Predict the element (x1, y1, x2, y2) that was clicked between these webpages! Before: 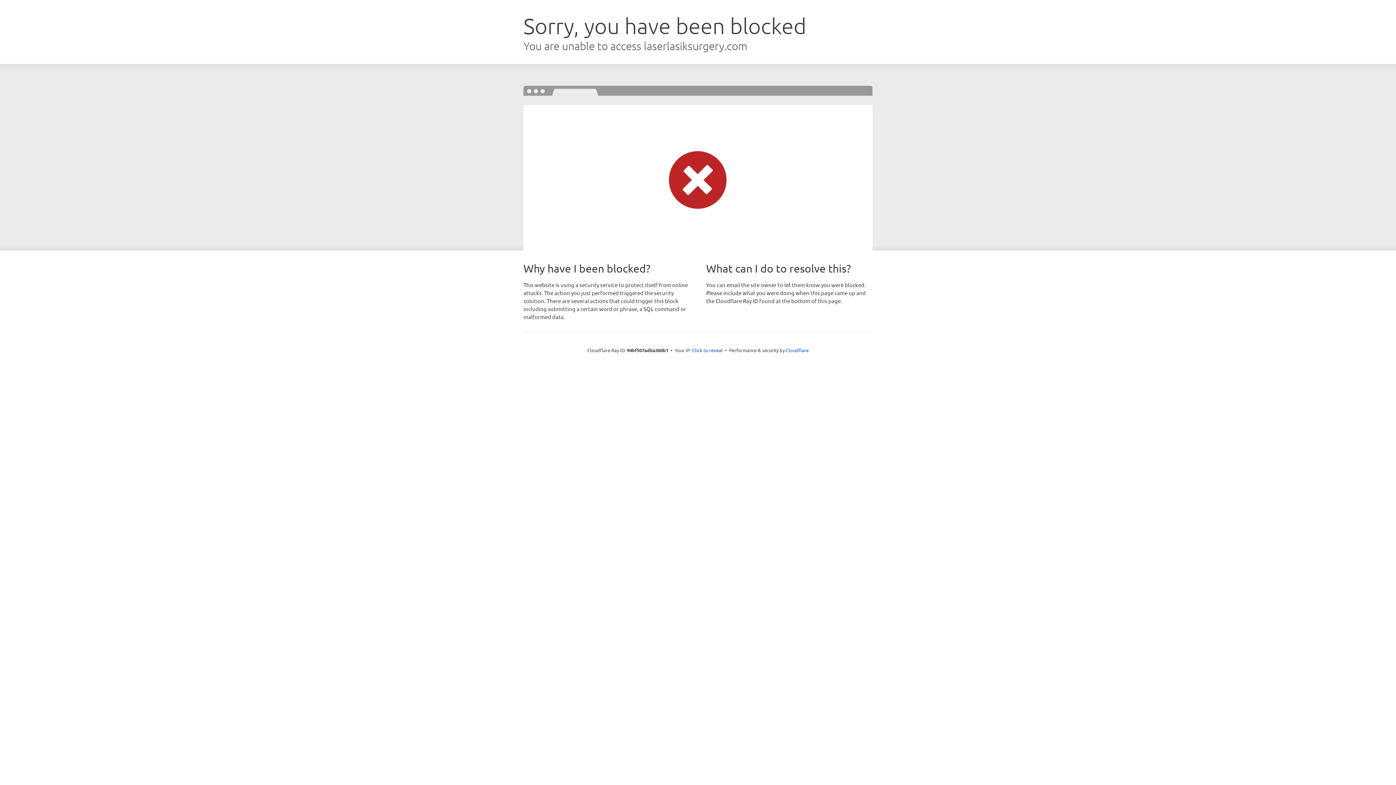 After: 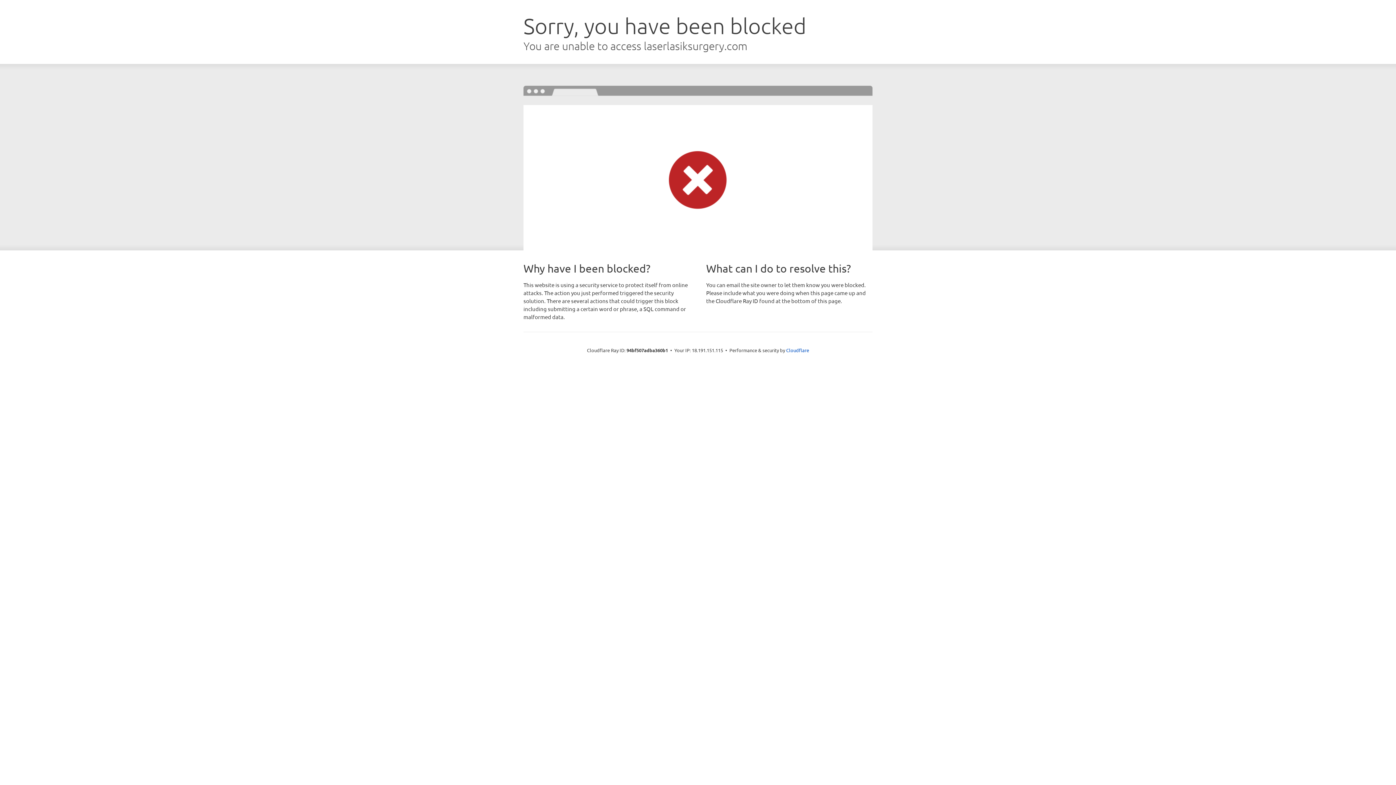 Action: bbox: (692, 346, 722, 353) label: Click to reveal